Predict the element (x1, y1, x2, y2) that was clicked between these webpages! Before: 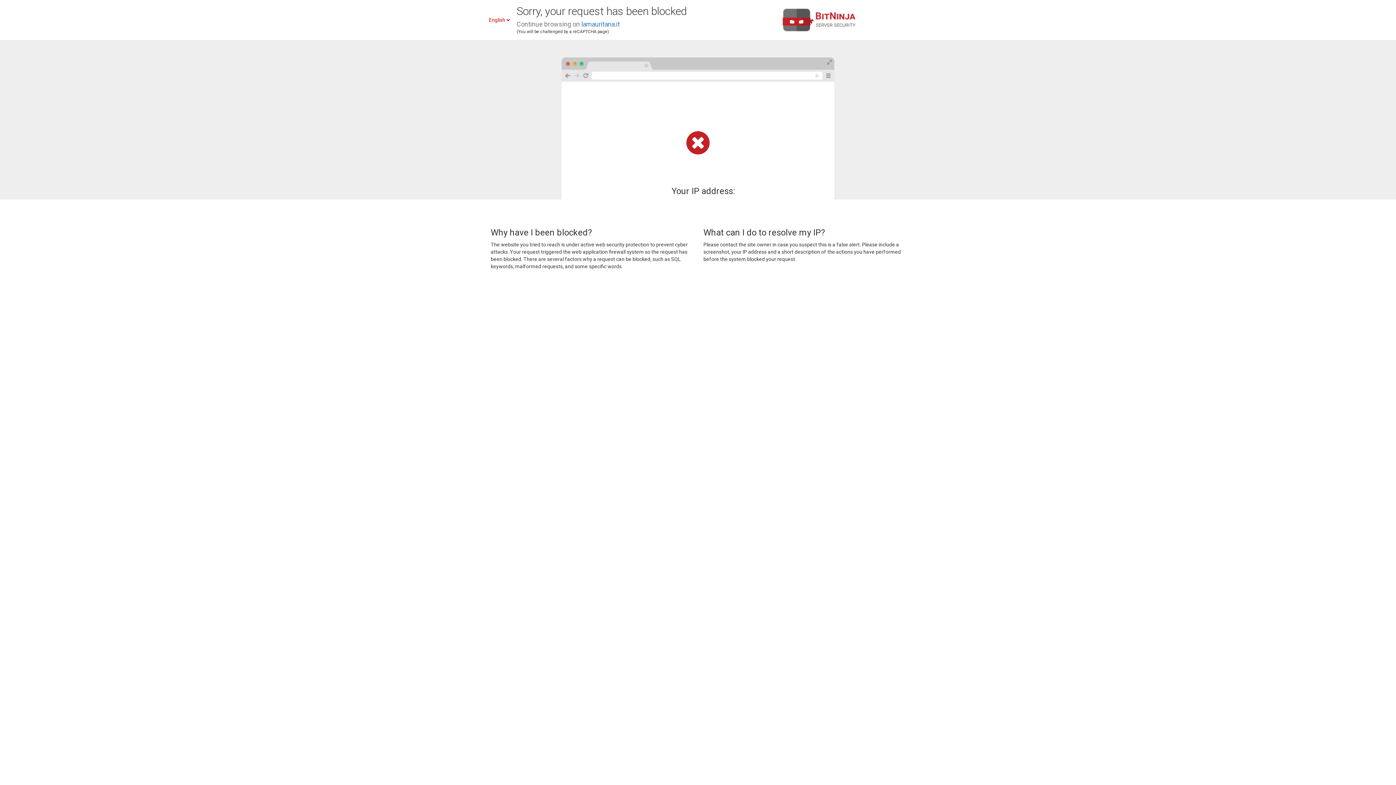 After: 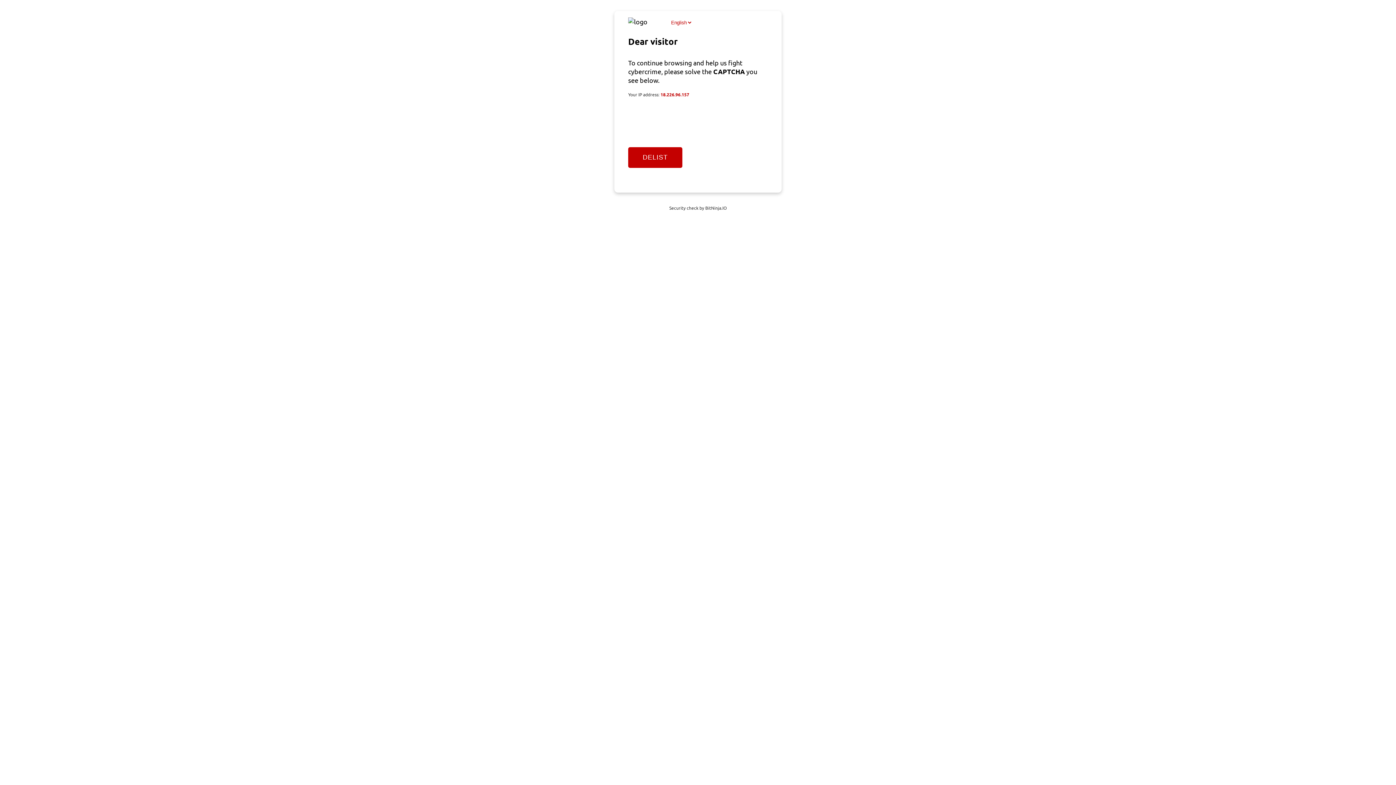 Action: label: lamauritana.it bbox: (581, 20, 620, 28)